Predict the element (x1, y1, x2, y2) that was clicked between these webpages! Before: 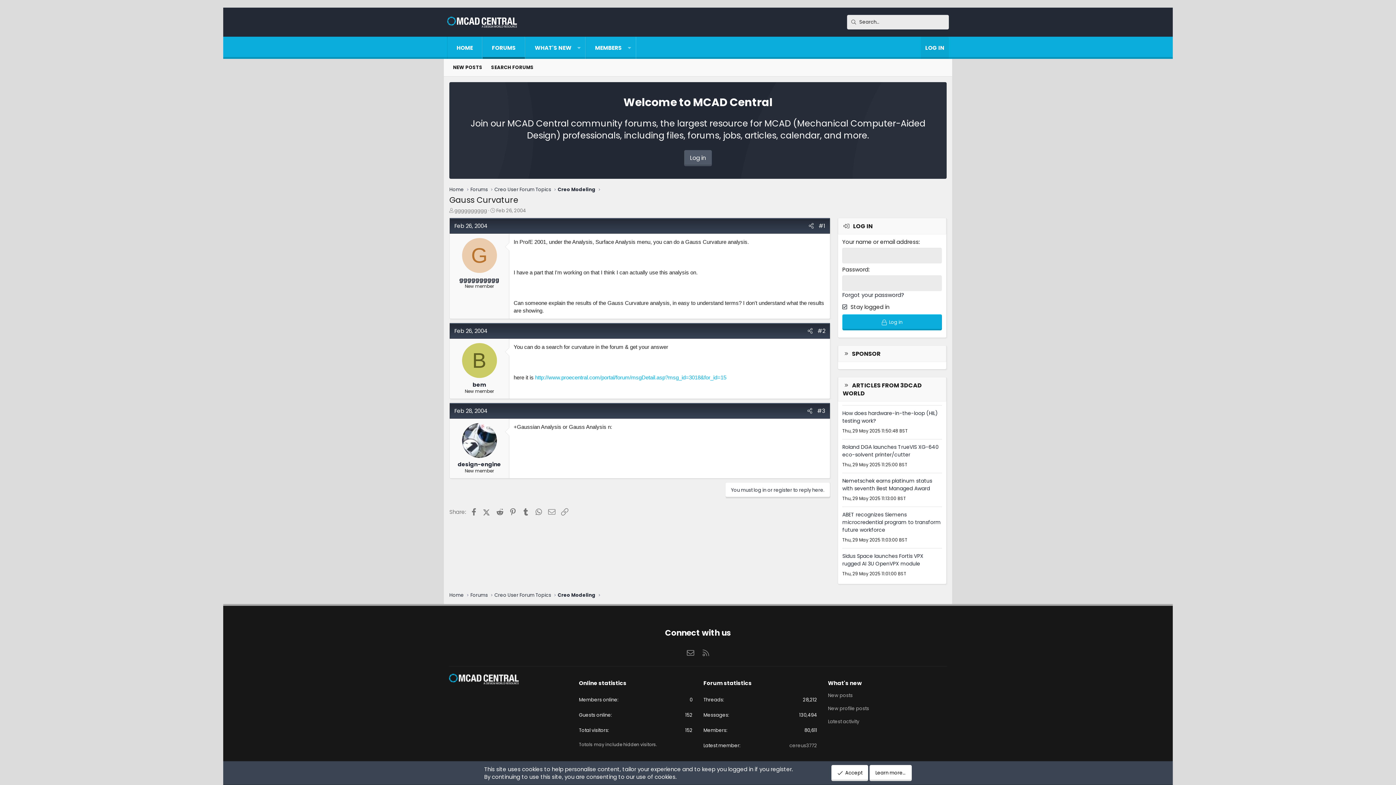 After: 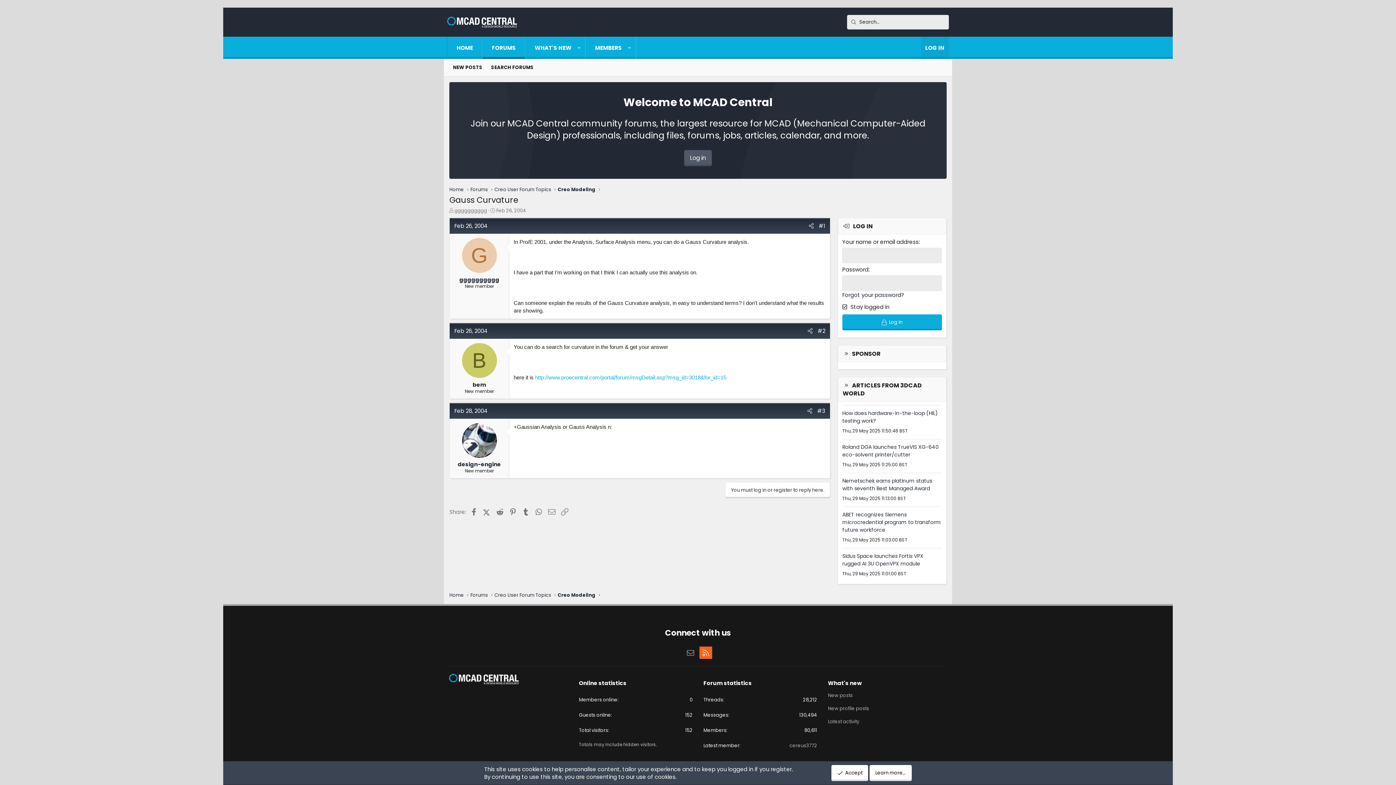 Action: bbox: (699, 647, 712, 659) label: RSS